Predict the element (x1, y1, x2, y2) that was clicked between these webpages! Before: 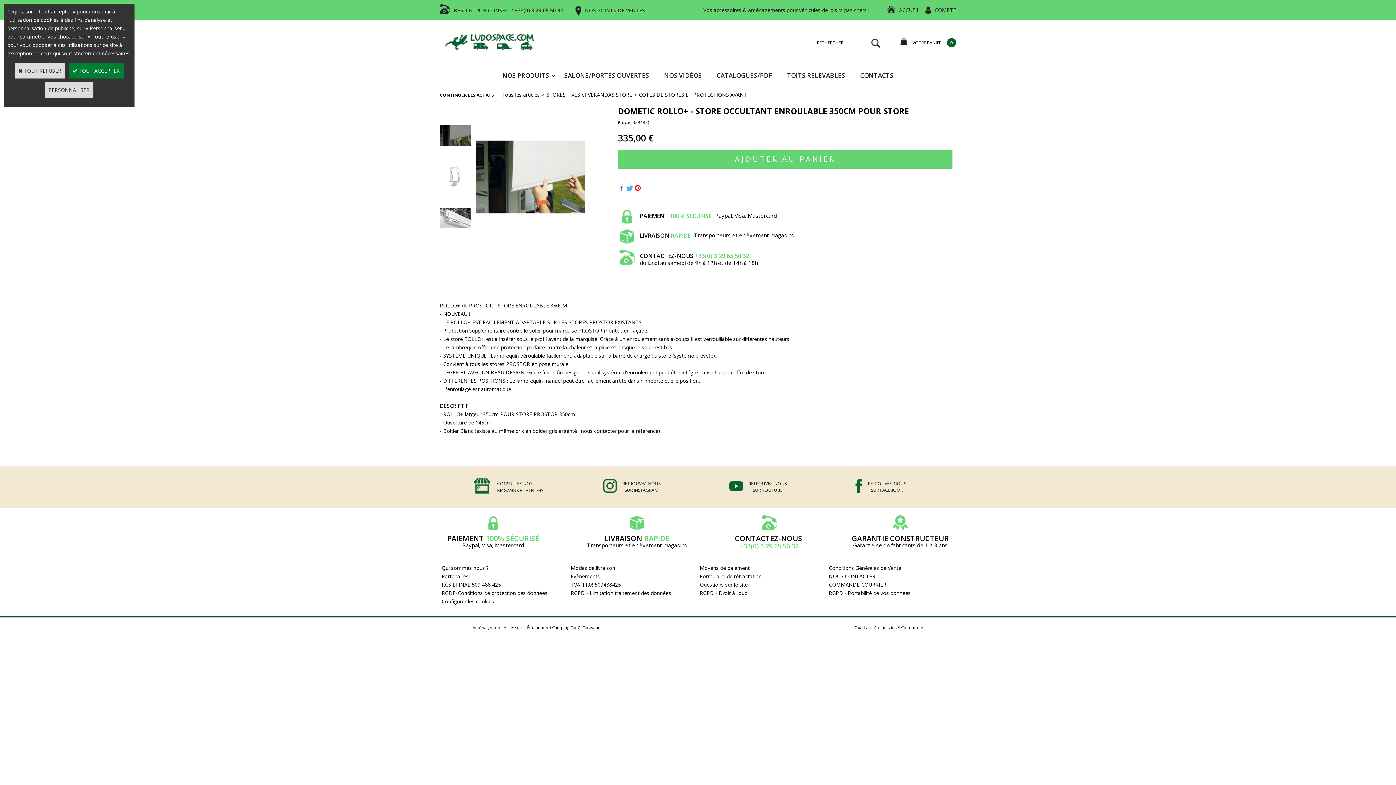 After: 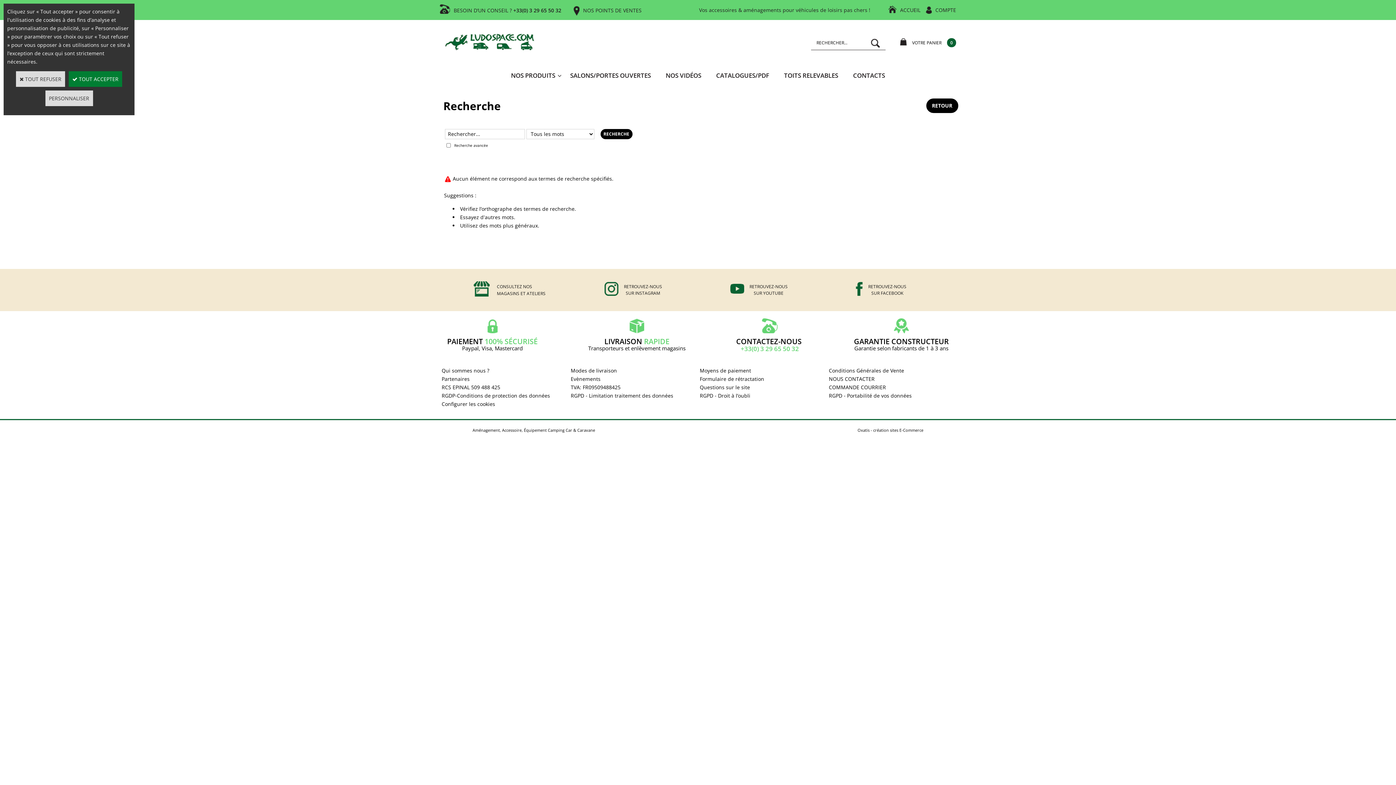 Action: bbox: (865, 35, 886, 50)